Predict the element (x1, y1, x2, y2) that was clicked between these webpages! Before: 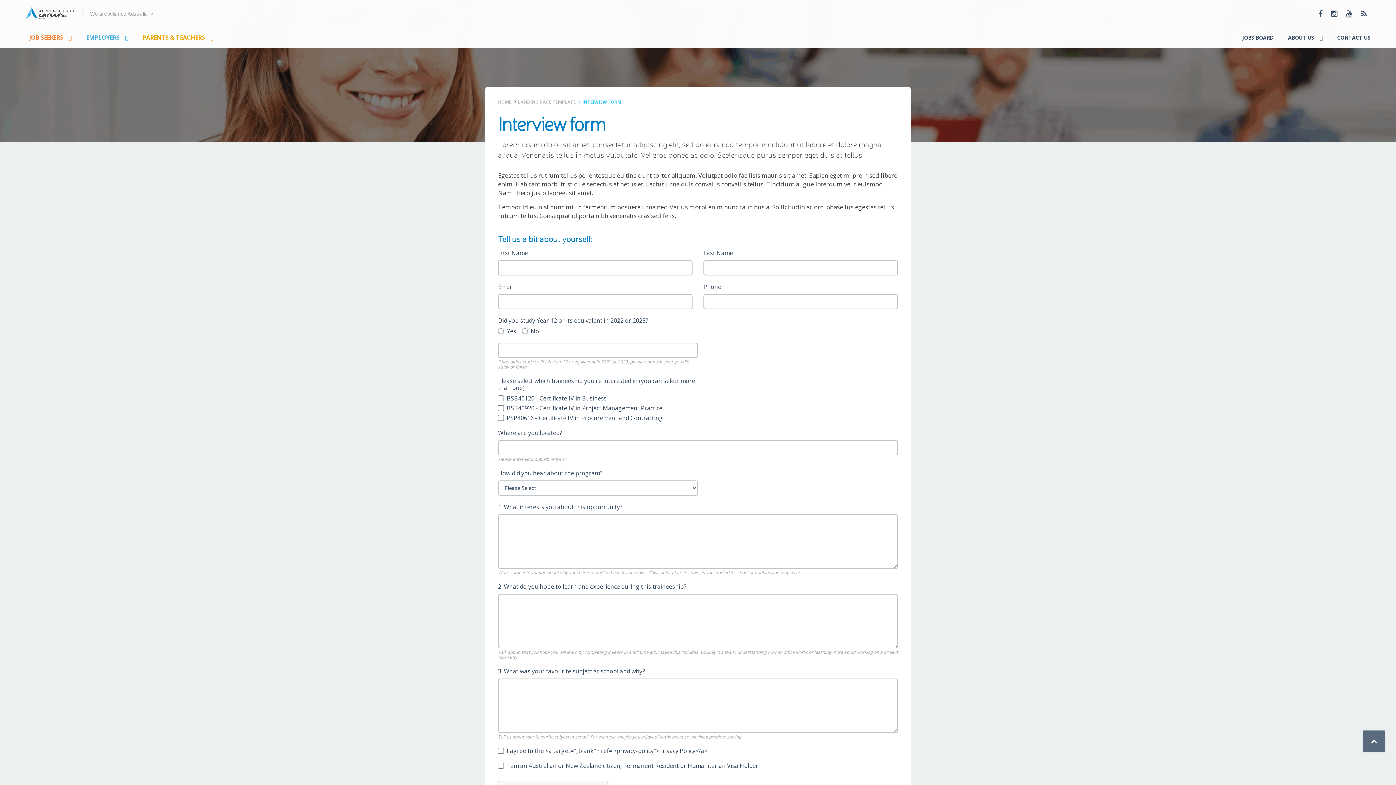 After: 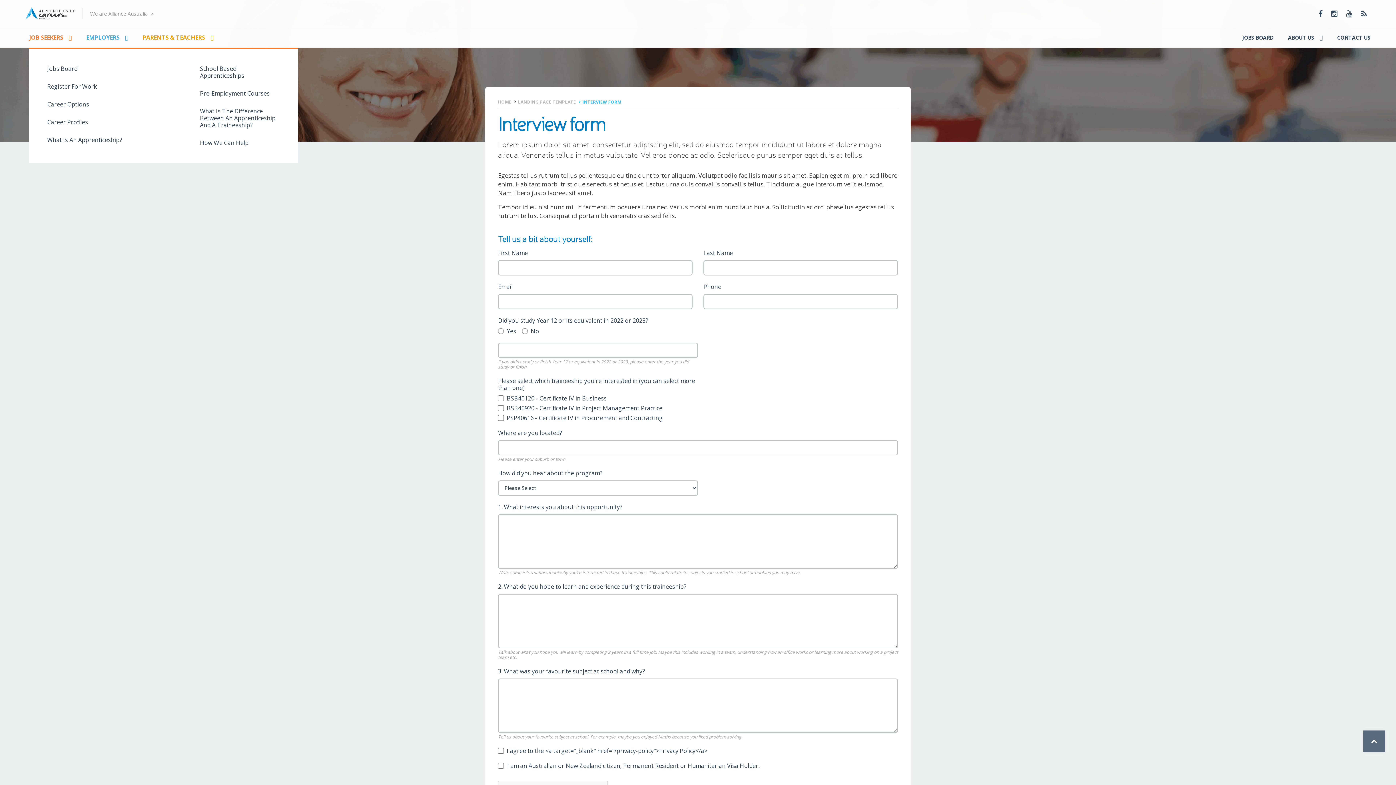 Action: label: JOB SEEKERS bbox: (23, 28, 77, 47)